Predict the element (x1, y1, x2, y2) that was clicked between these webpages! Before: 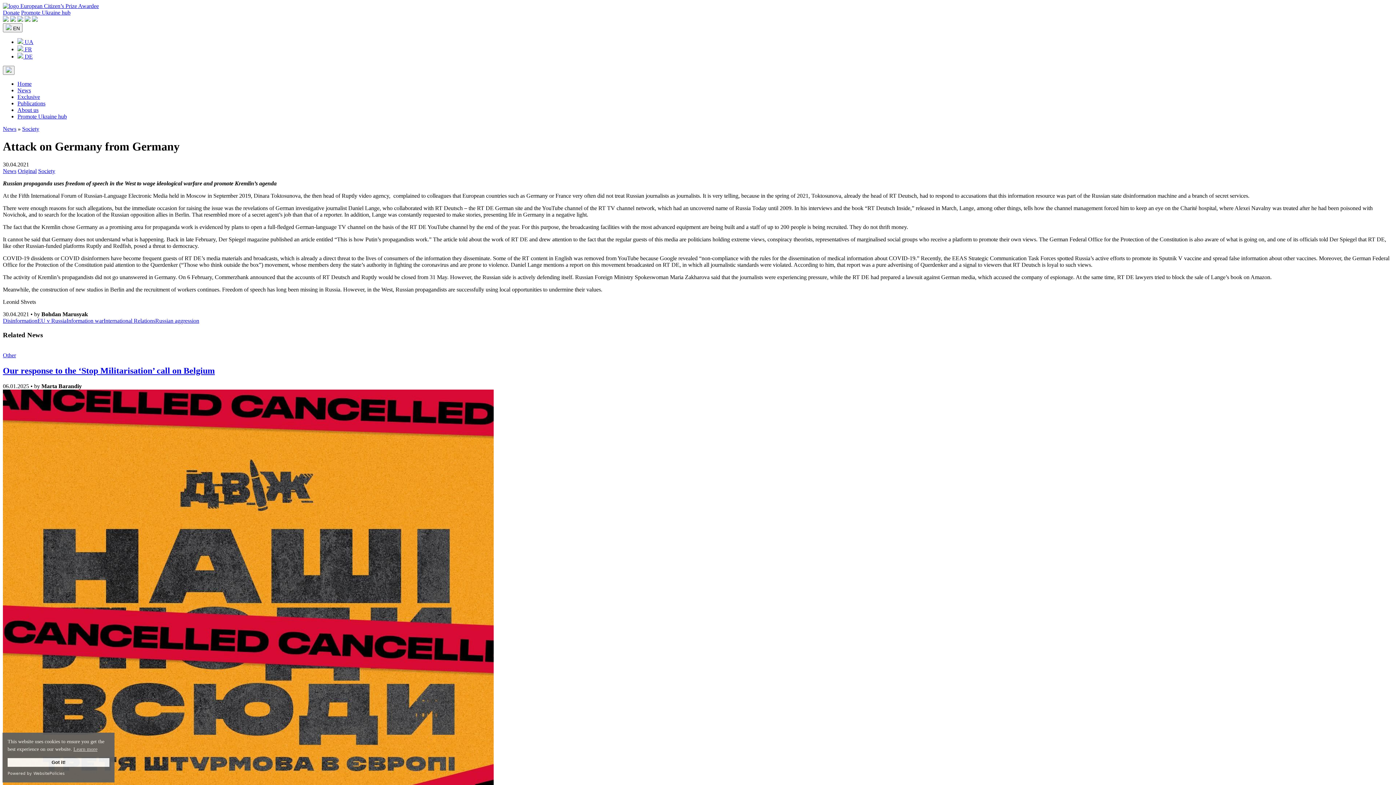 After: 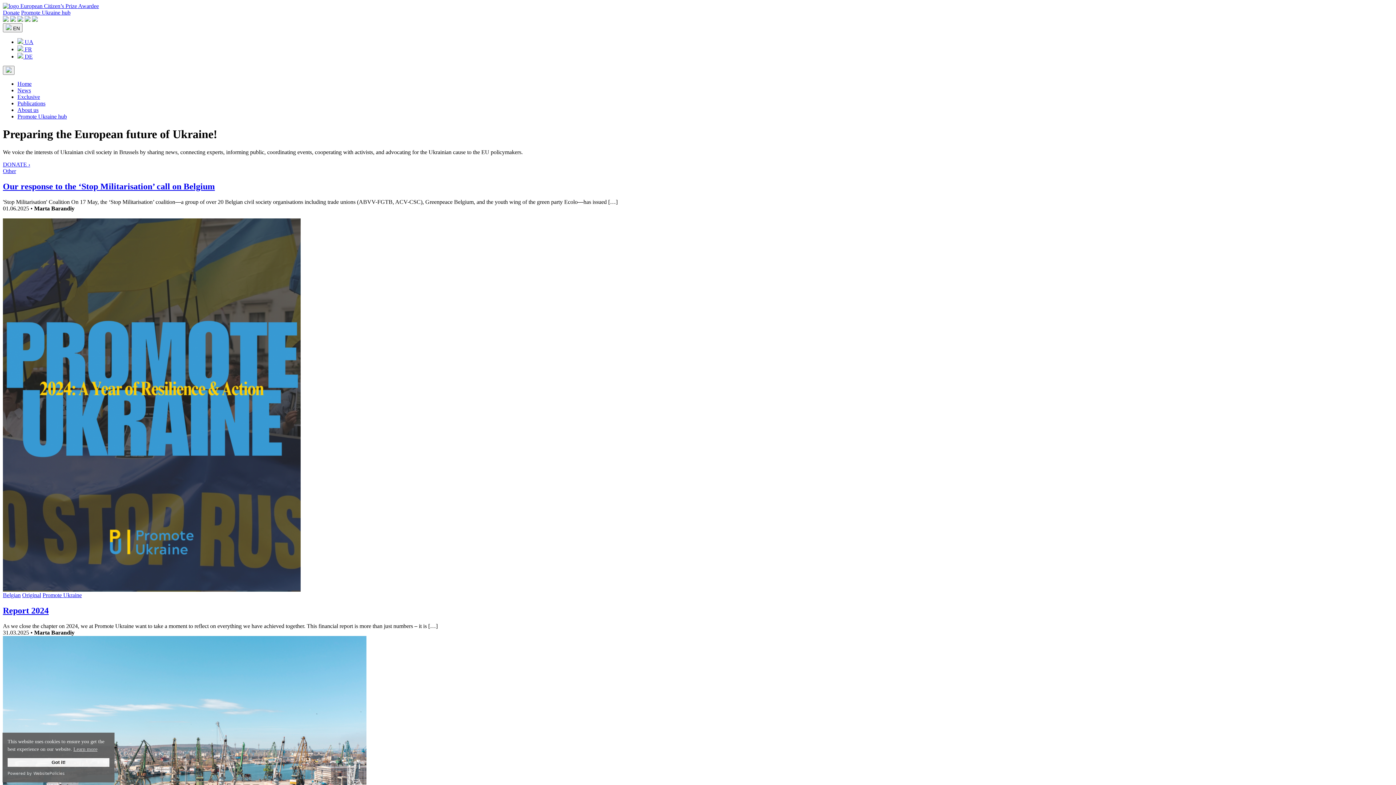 Action: bbox: (2, 2, 98, 9) label:  European Citizen’s Prize Awardee